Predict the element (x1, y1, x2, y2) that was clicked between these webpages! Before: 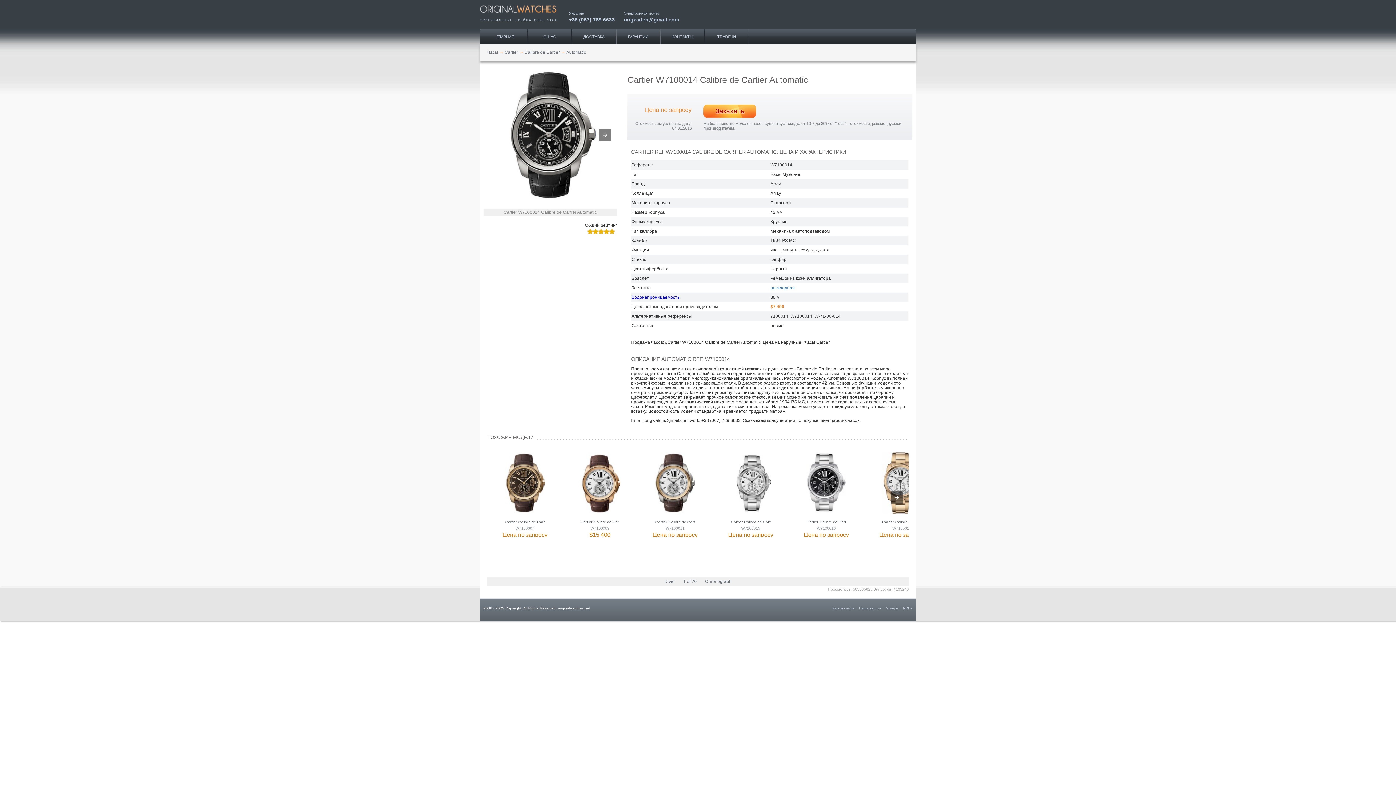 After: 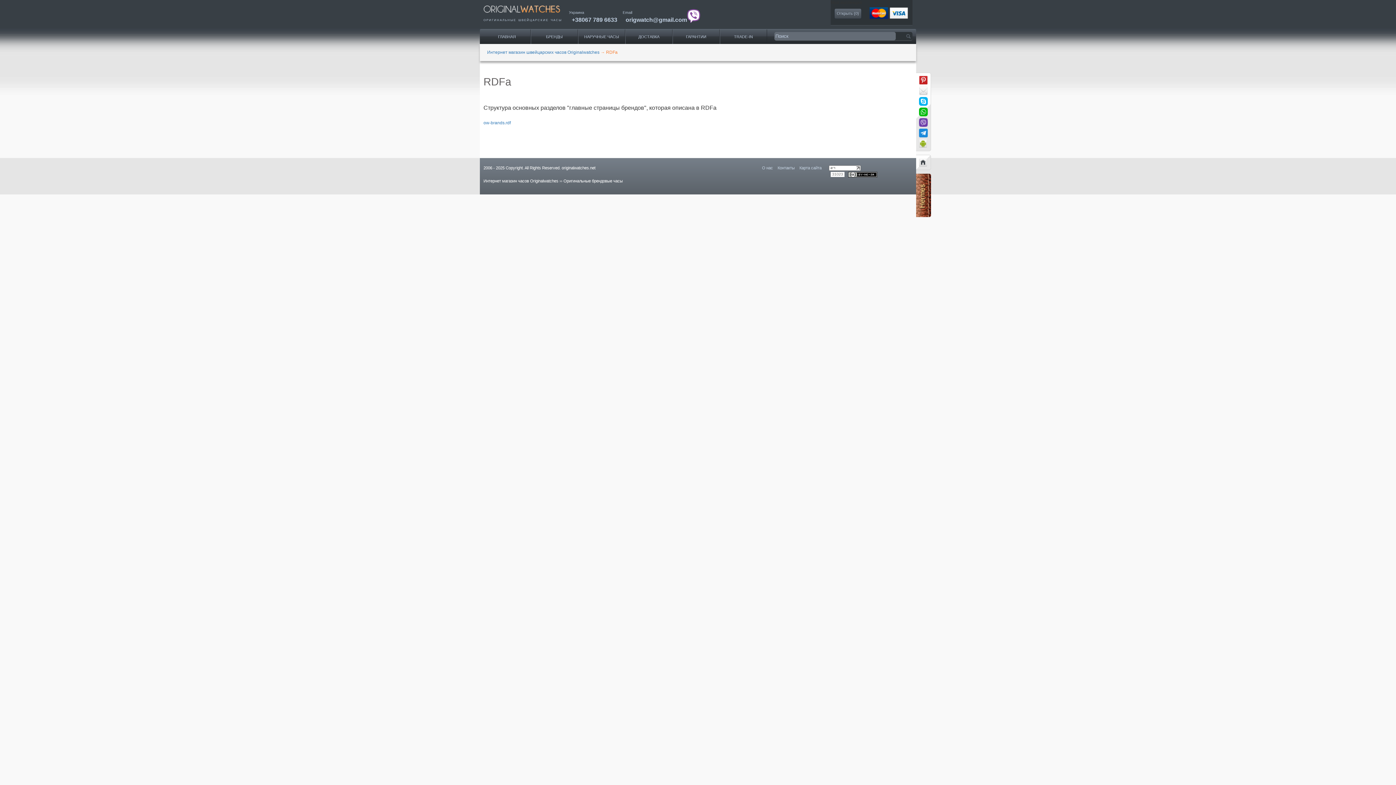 Action: label: RDFa bbox: (903, 606, 912, 610)